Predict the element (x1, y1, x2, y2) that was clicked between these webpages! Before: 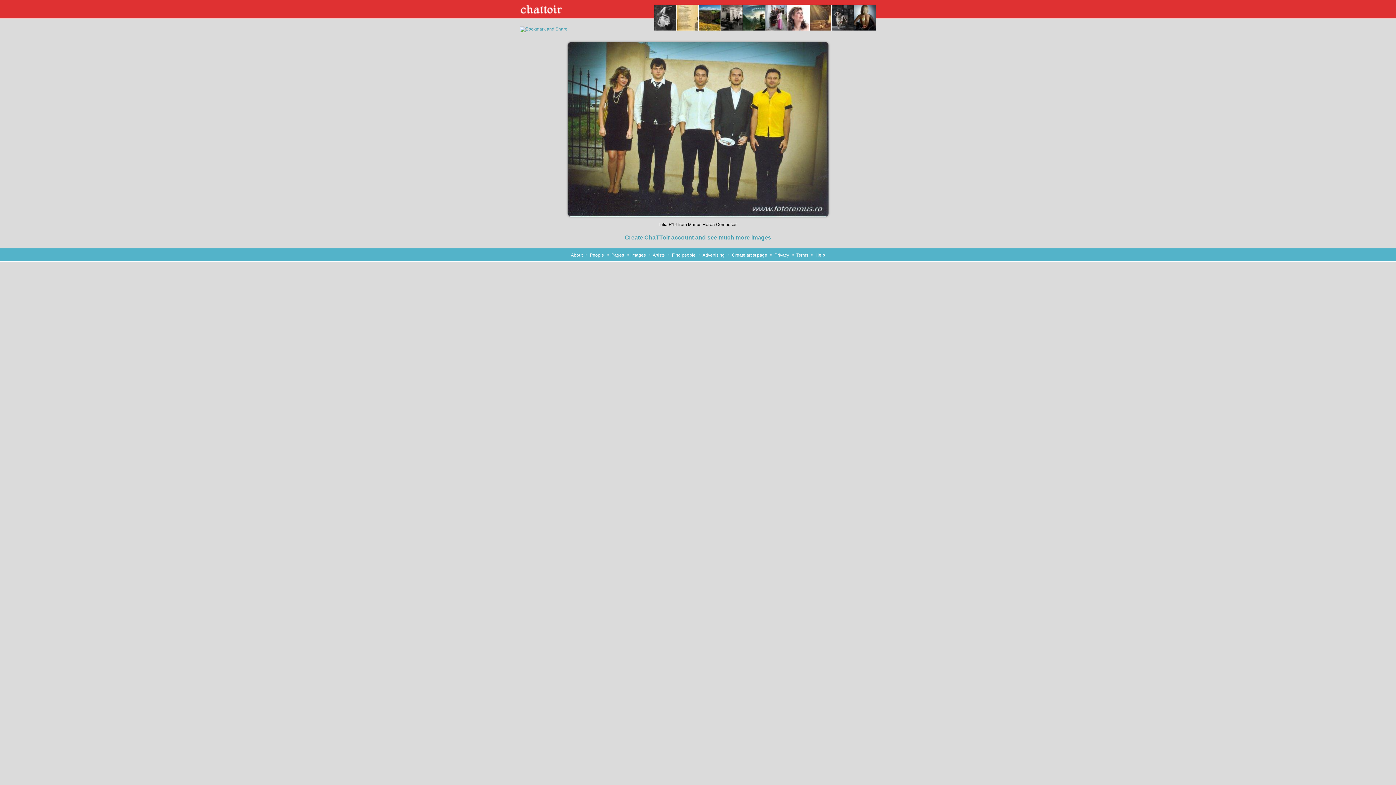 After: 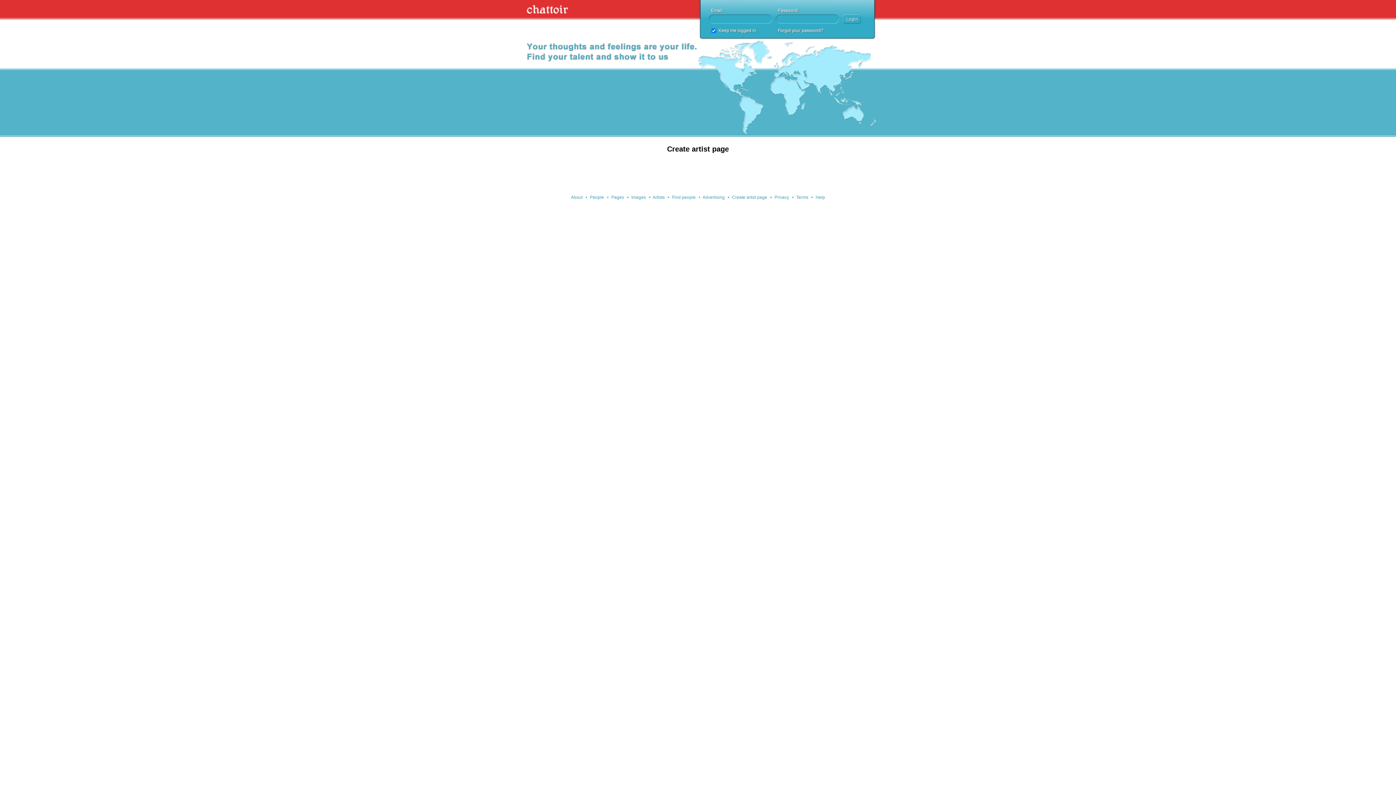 Action: label: Create artist page bbox: (732, 252, 767, 257)